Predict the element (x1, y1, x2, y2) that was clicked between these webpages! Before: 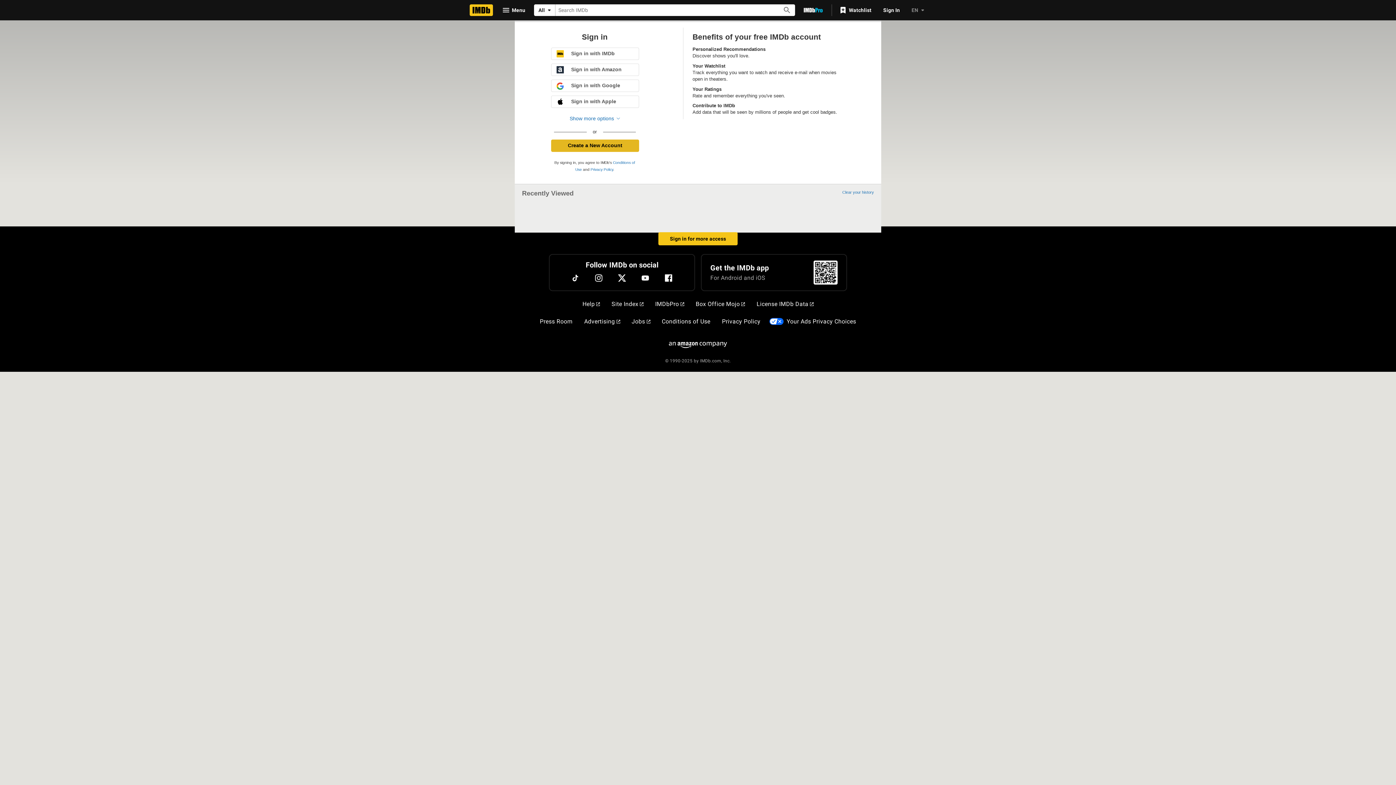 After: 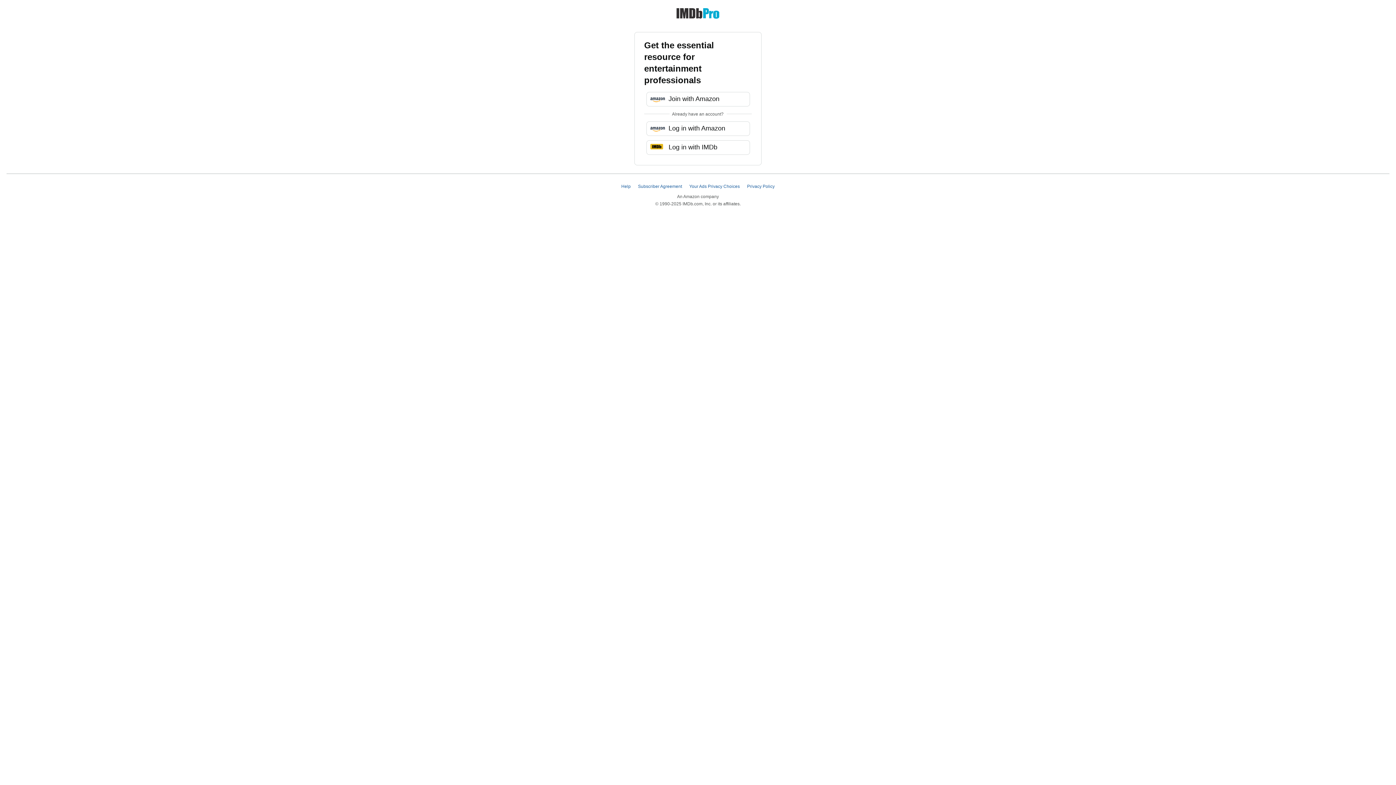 Action: bbox: (798, 3, 828, 16) label: Go To IMDb Pro